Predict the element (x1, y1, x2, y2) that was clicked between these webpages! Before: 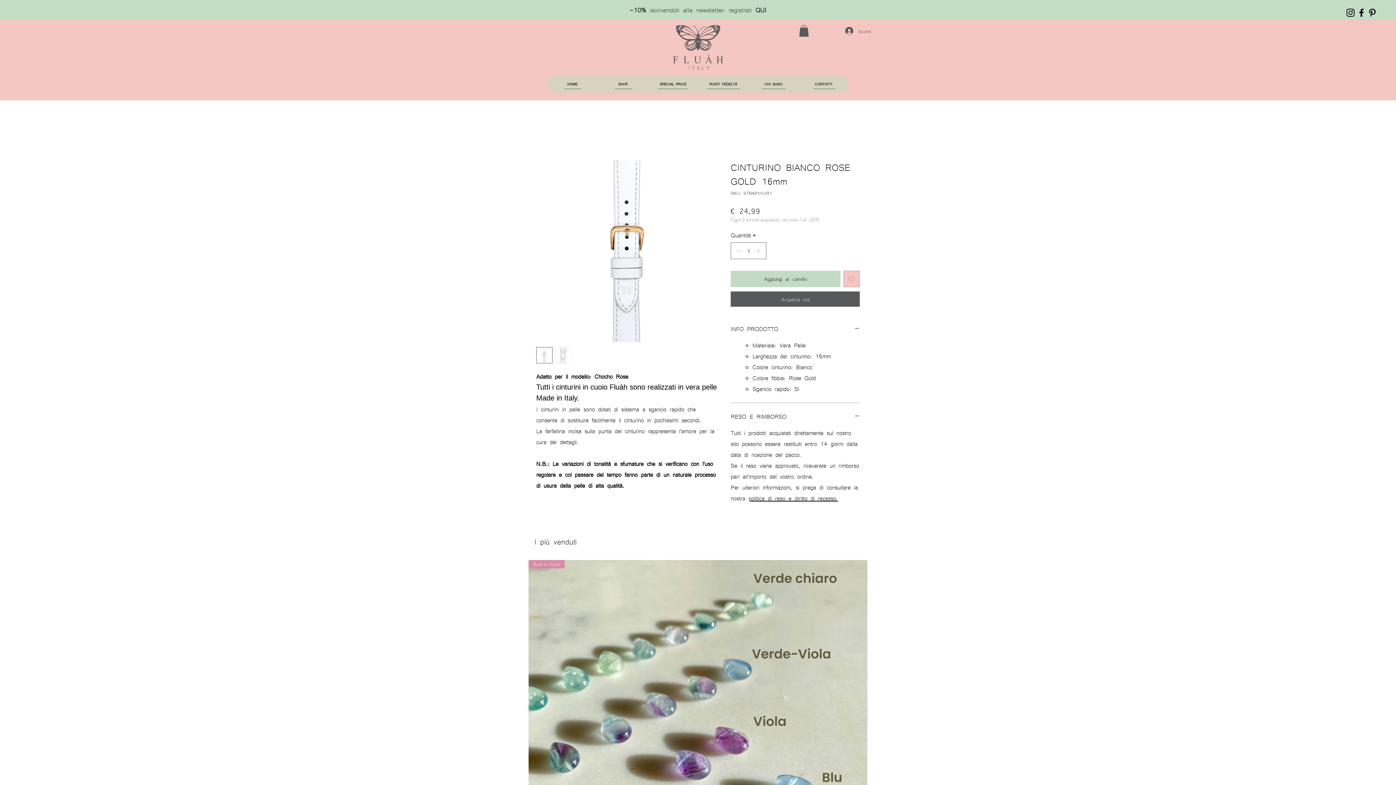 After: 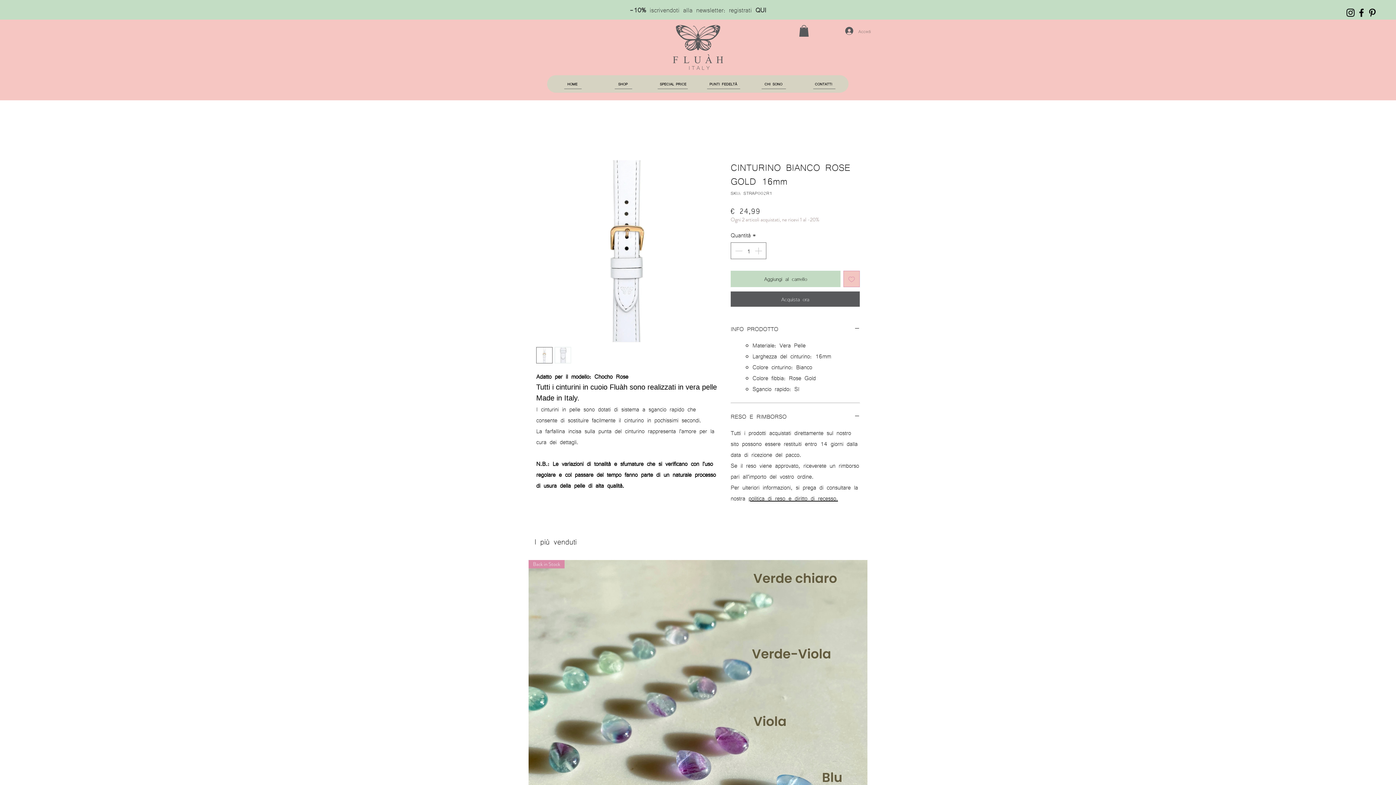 Action: bbox: (840, 24, 876, 37) label: Accedi